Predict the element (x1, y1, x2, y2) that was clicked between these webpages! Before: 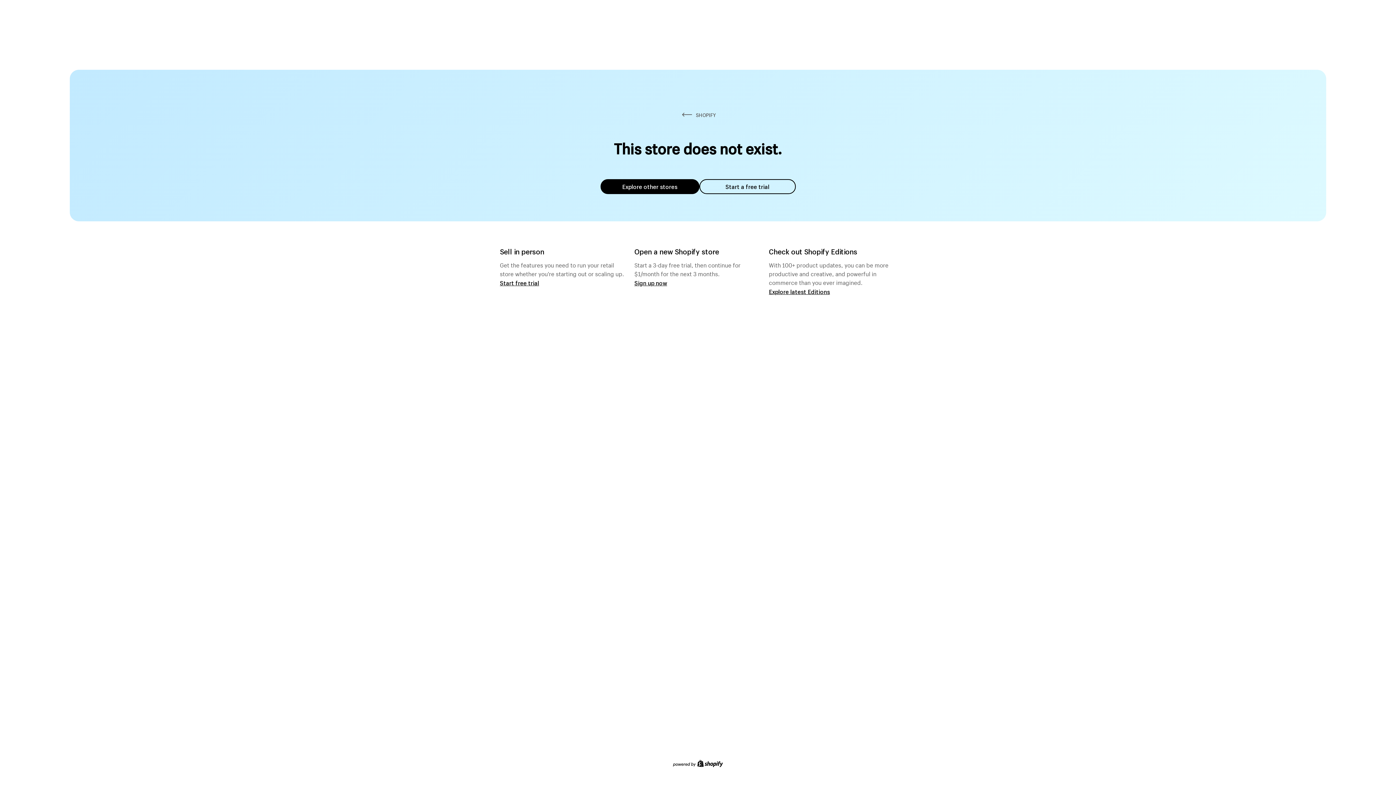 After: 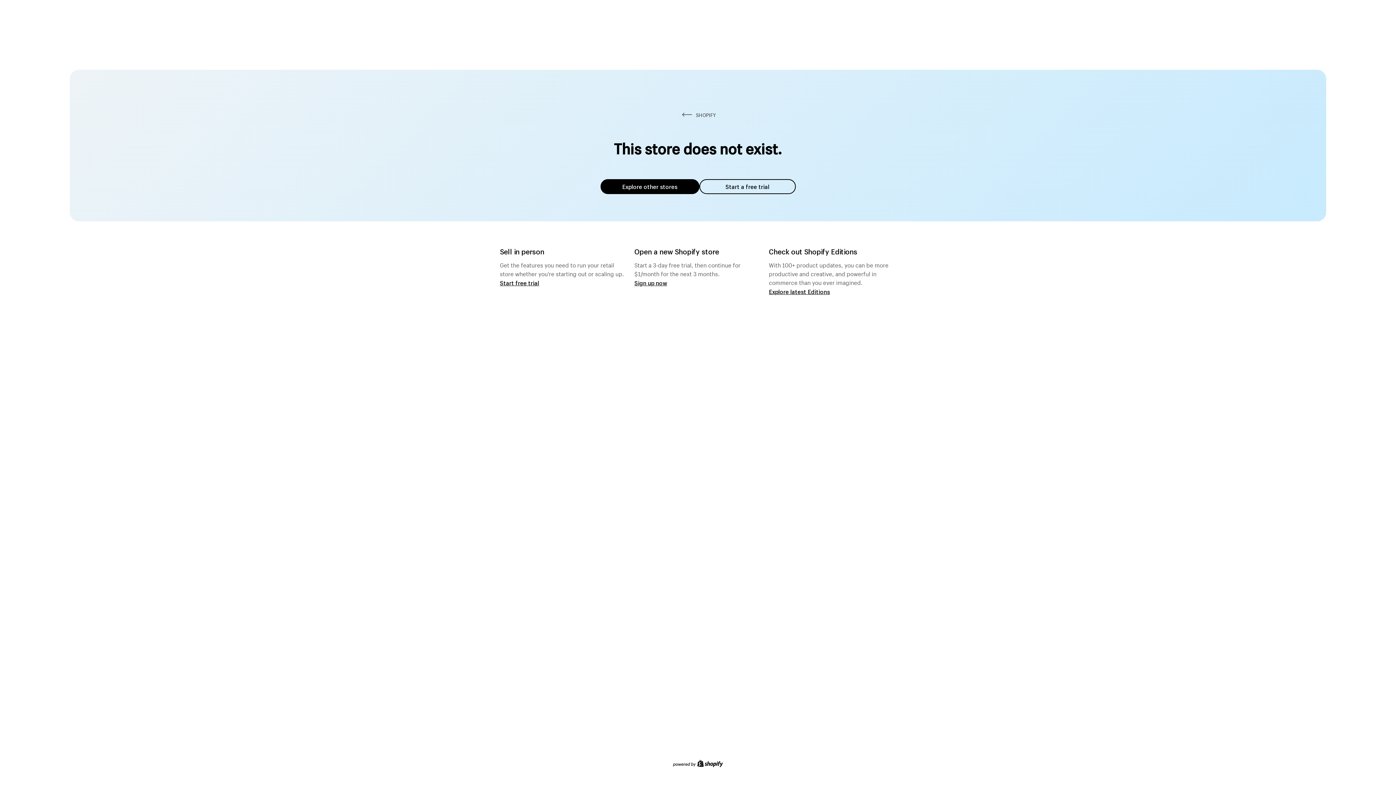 Action: bbox: (600, 179, 699, 194) label: Explore other stores